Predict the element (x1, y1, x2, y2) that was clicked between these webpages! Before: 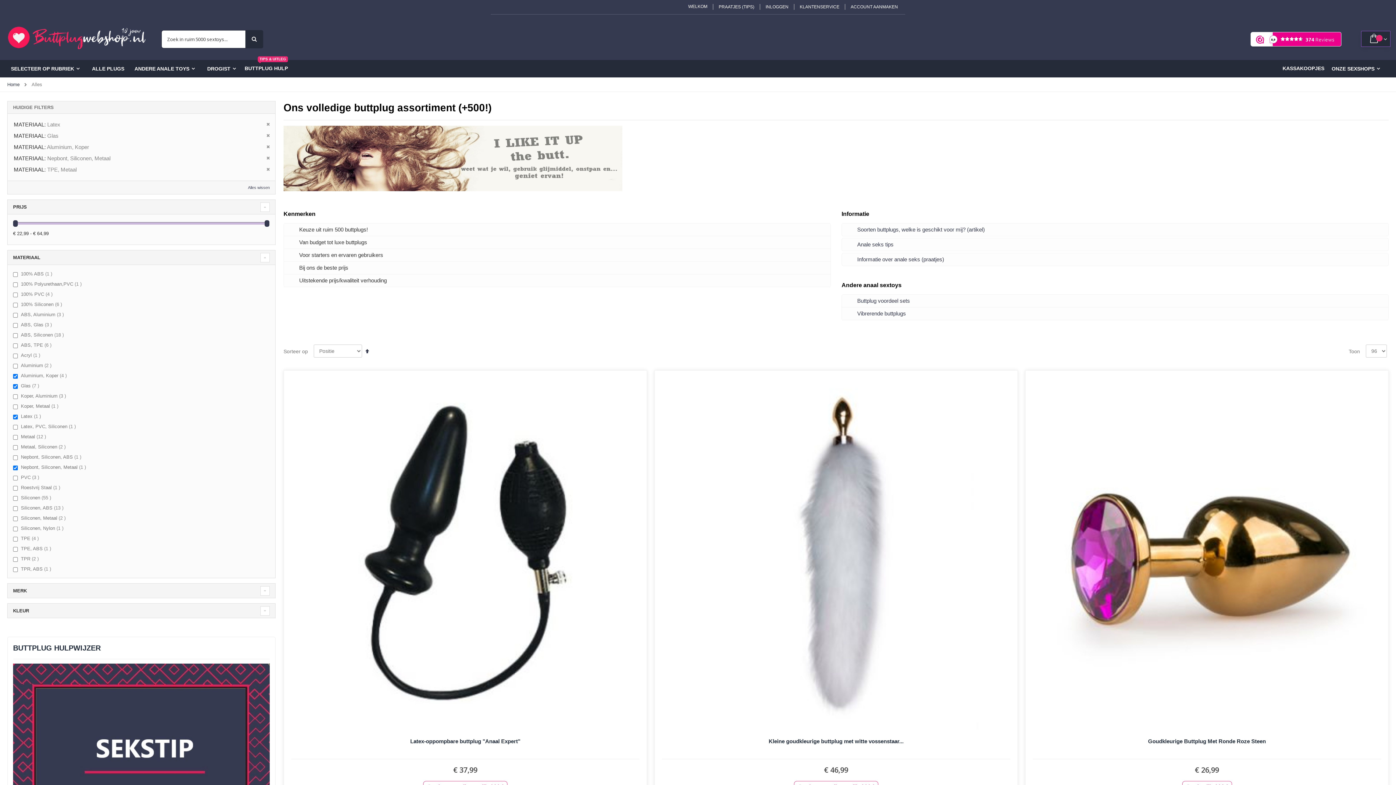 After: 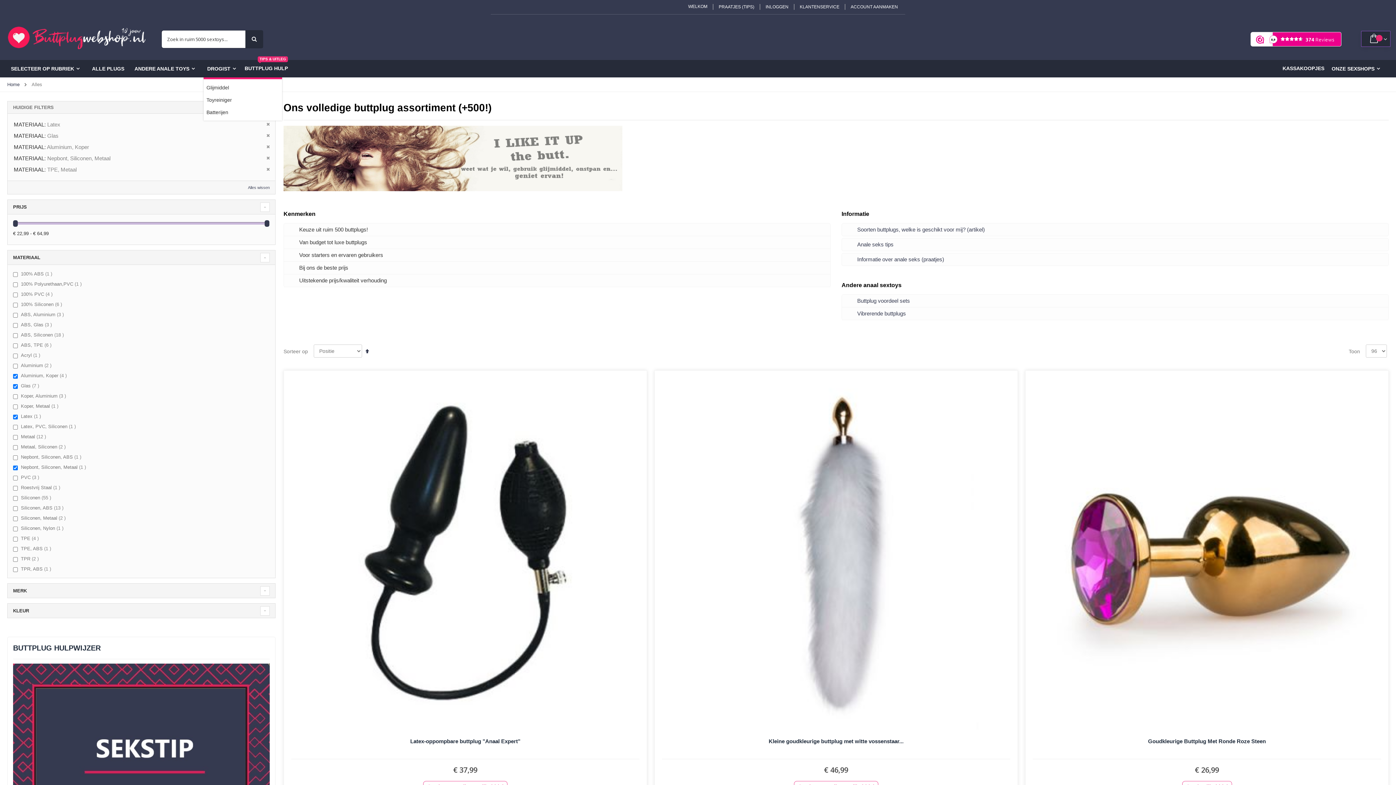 Action: label: DROGIST bbox: (203, 60, 243, 77)